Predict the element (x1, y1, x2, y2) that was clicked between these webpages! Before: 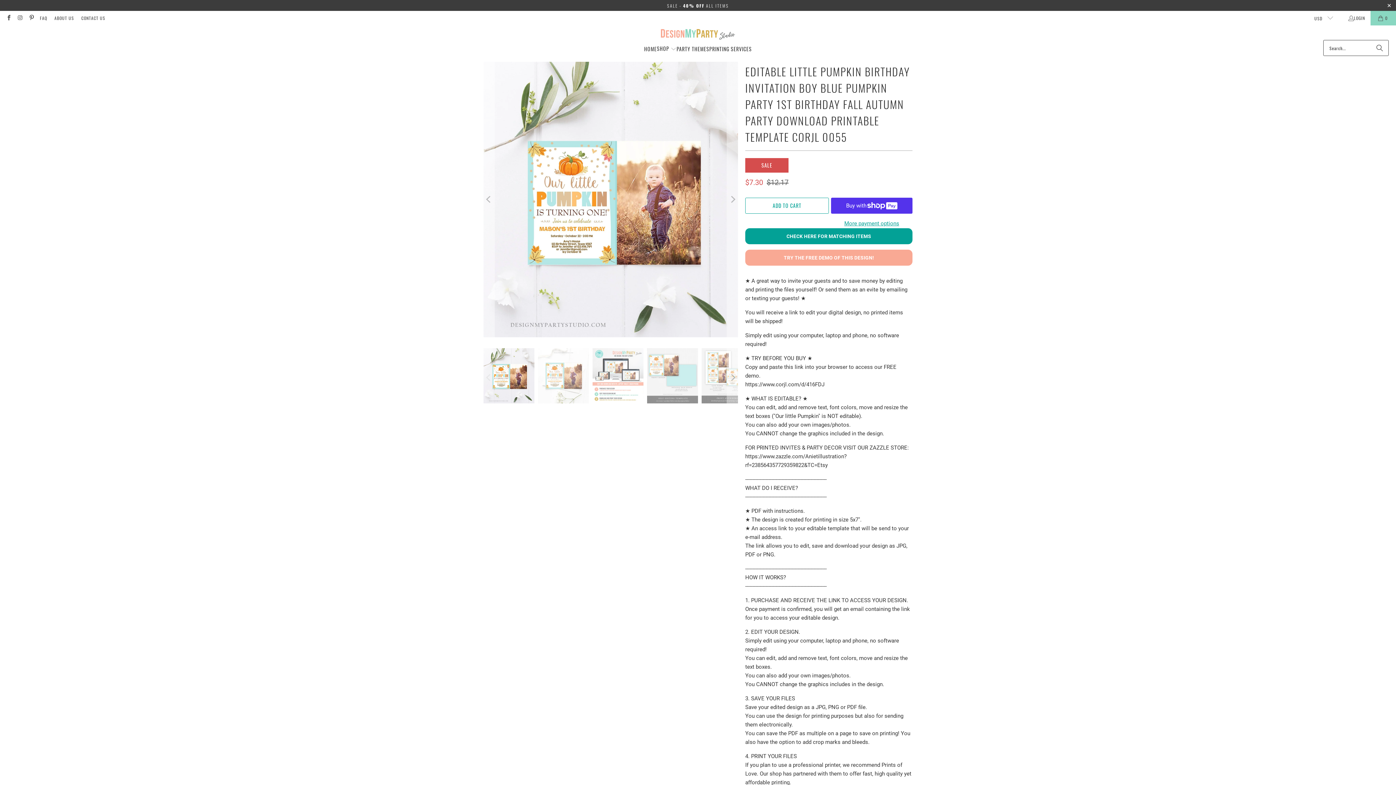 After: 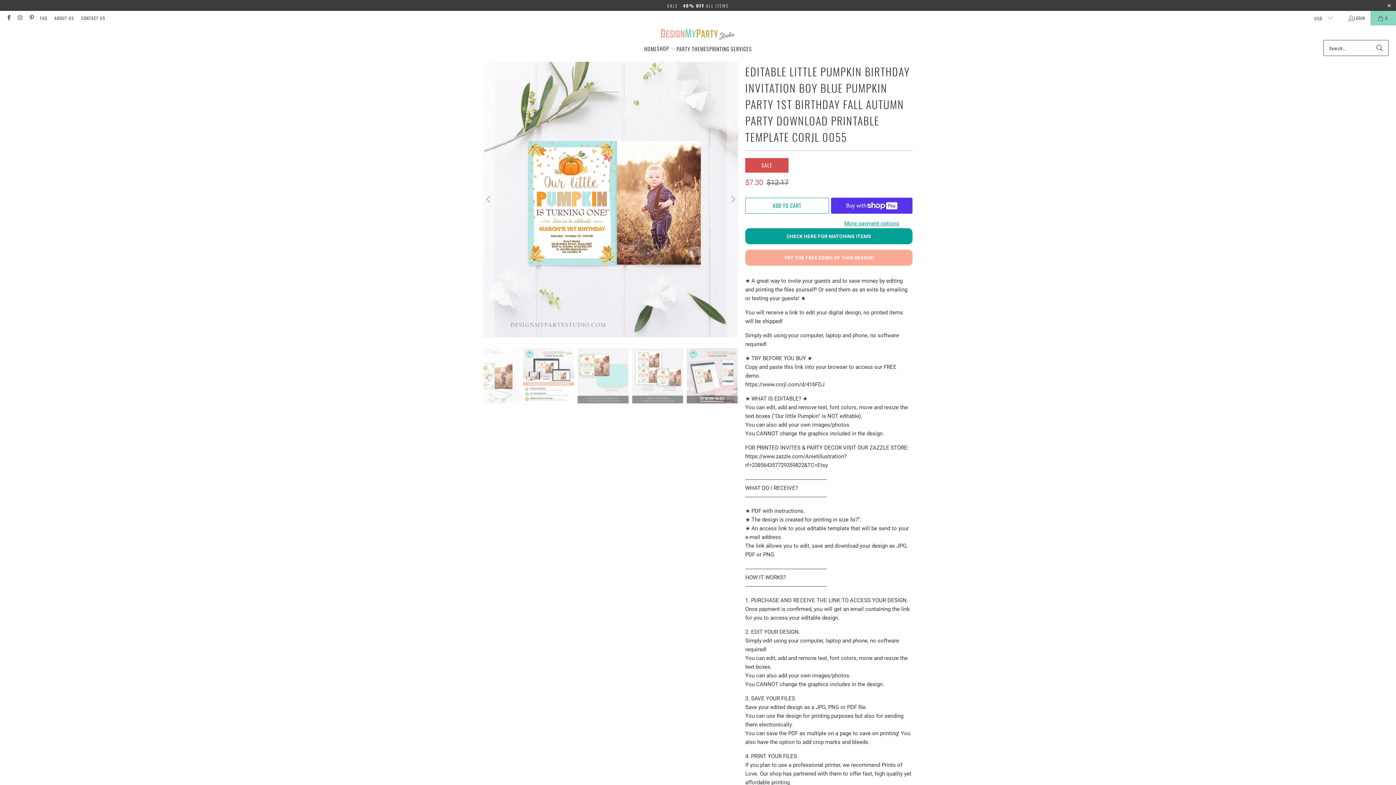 Action: label: Next bbox: (726, 348, 738, 407)